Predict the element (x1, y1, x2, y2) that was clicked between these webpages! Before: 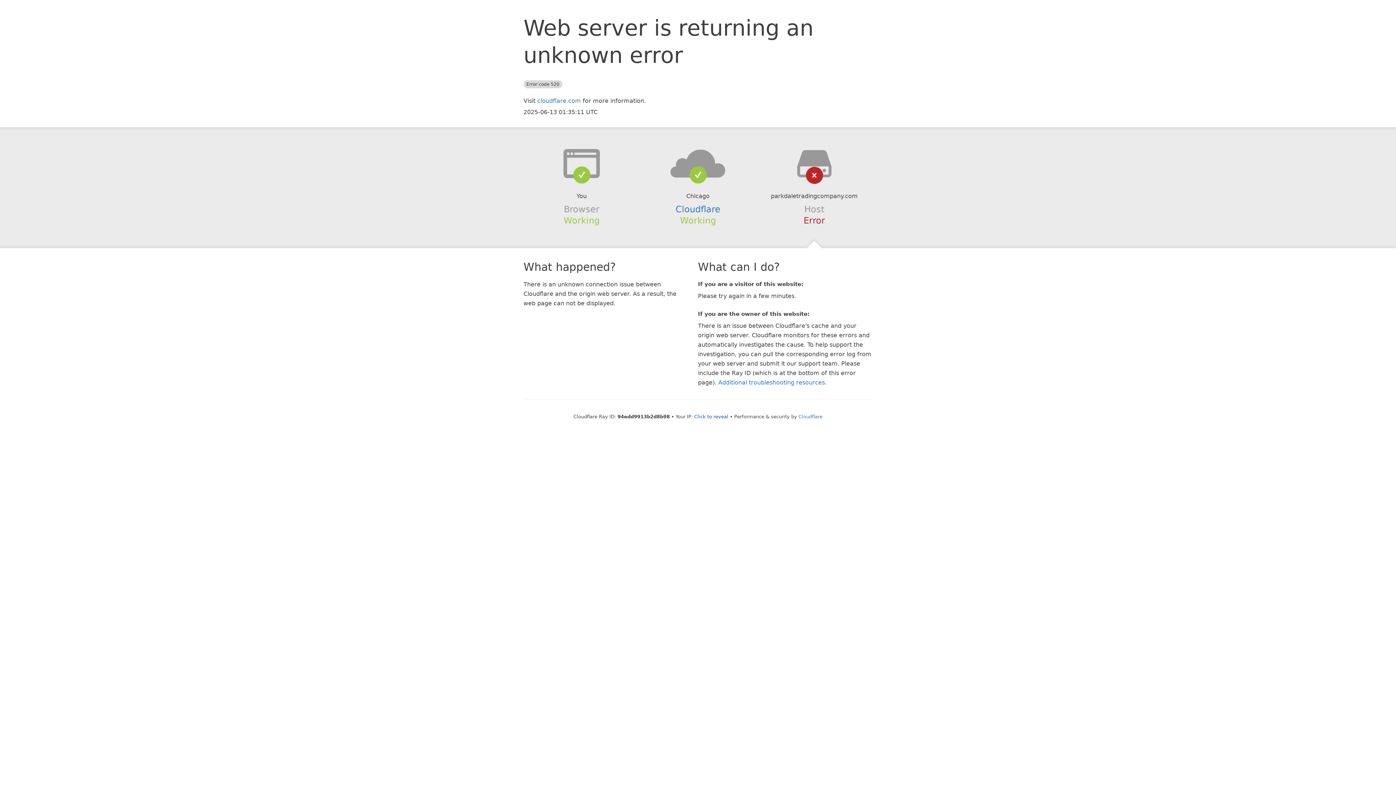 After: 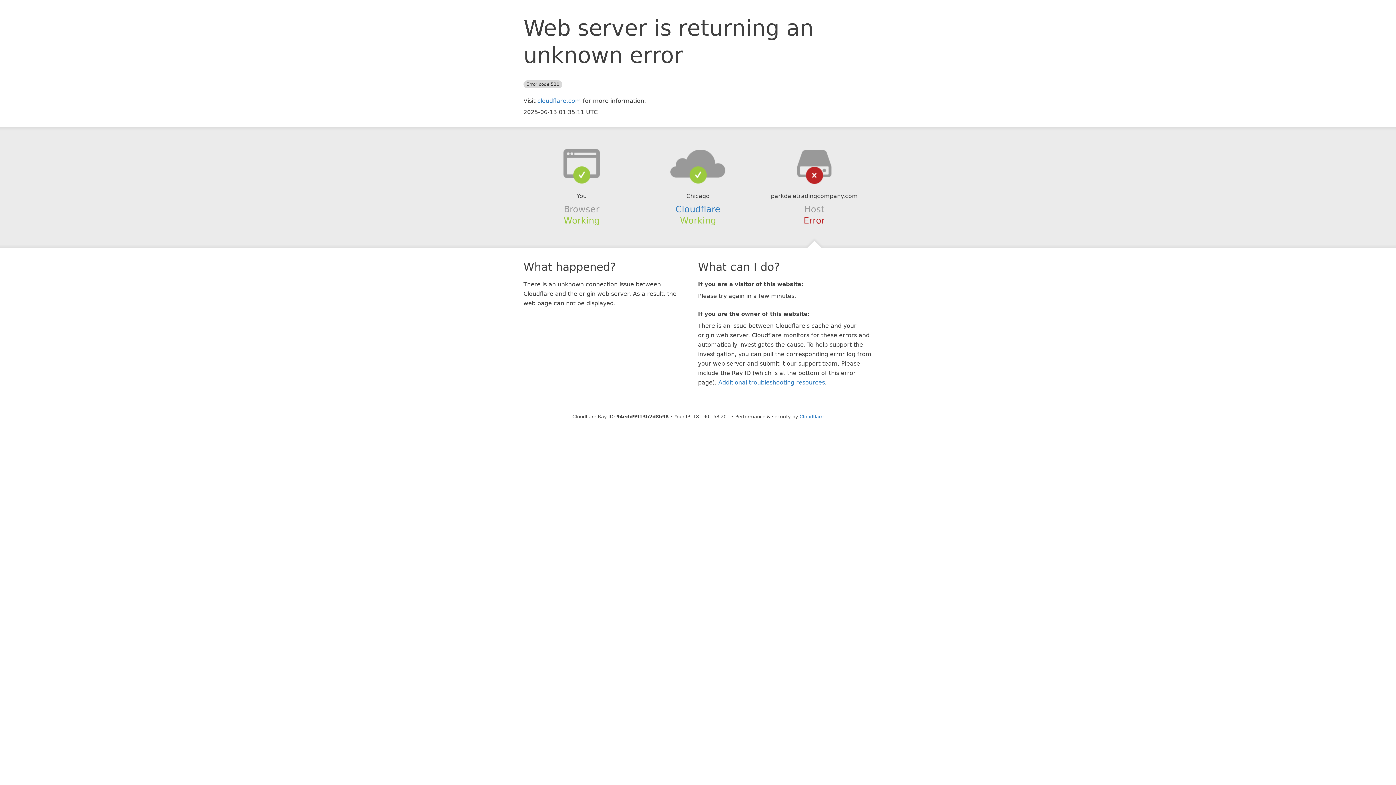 Action: label: Click to reveal bbox: (694, 414, 728, 419)